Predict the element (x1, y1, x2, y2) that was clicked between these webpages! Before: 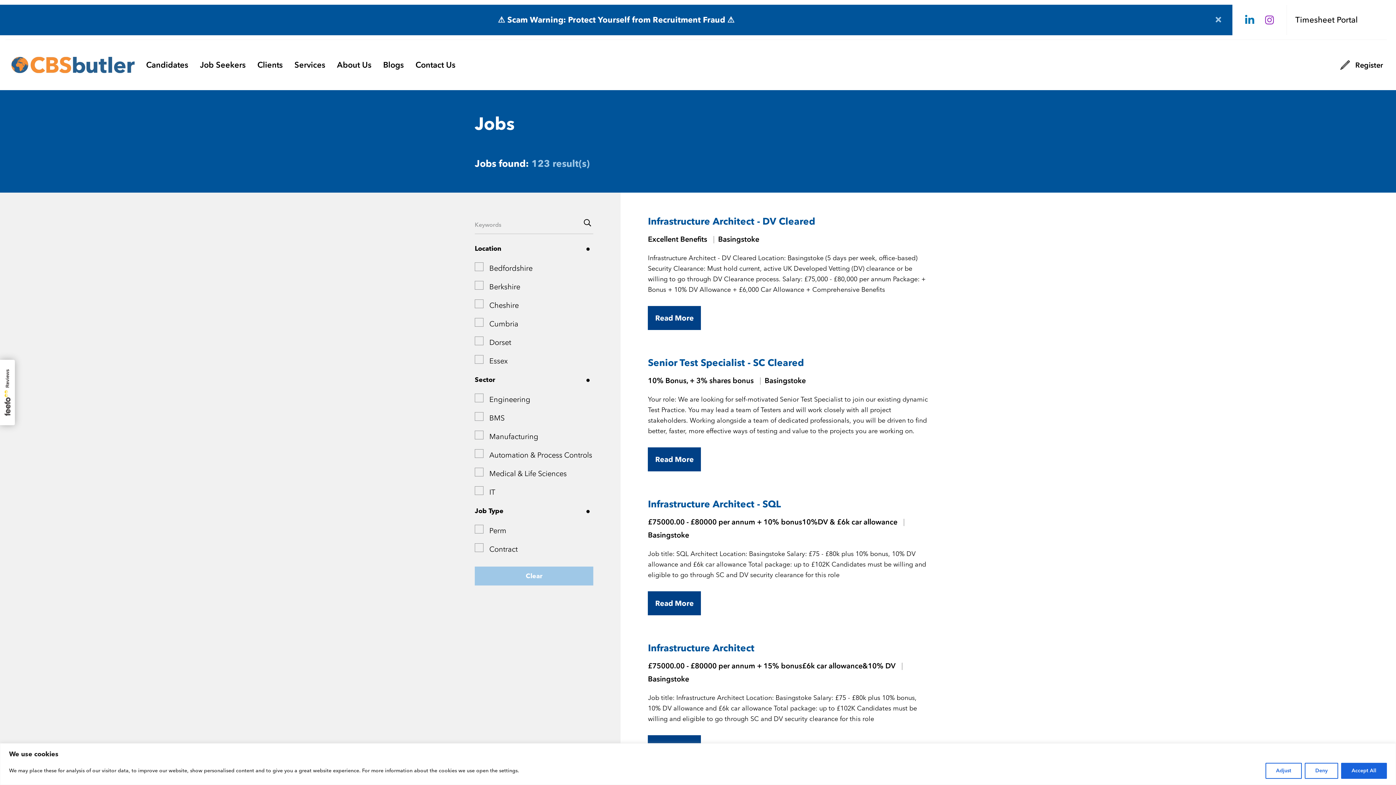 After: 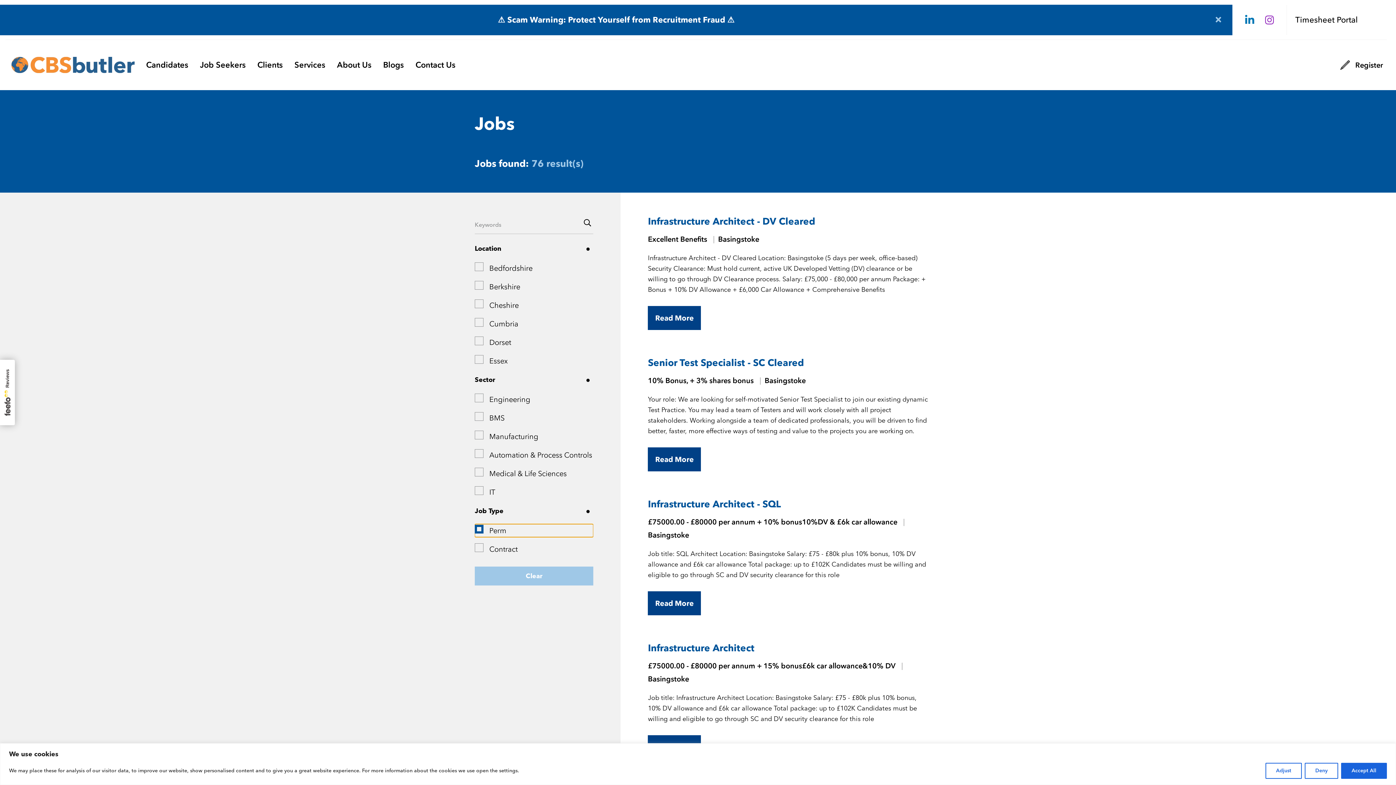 Action: label: Perm bbox: (474, 524, 593, 537)